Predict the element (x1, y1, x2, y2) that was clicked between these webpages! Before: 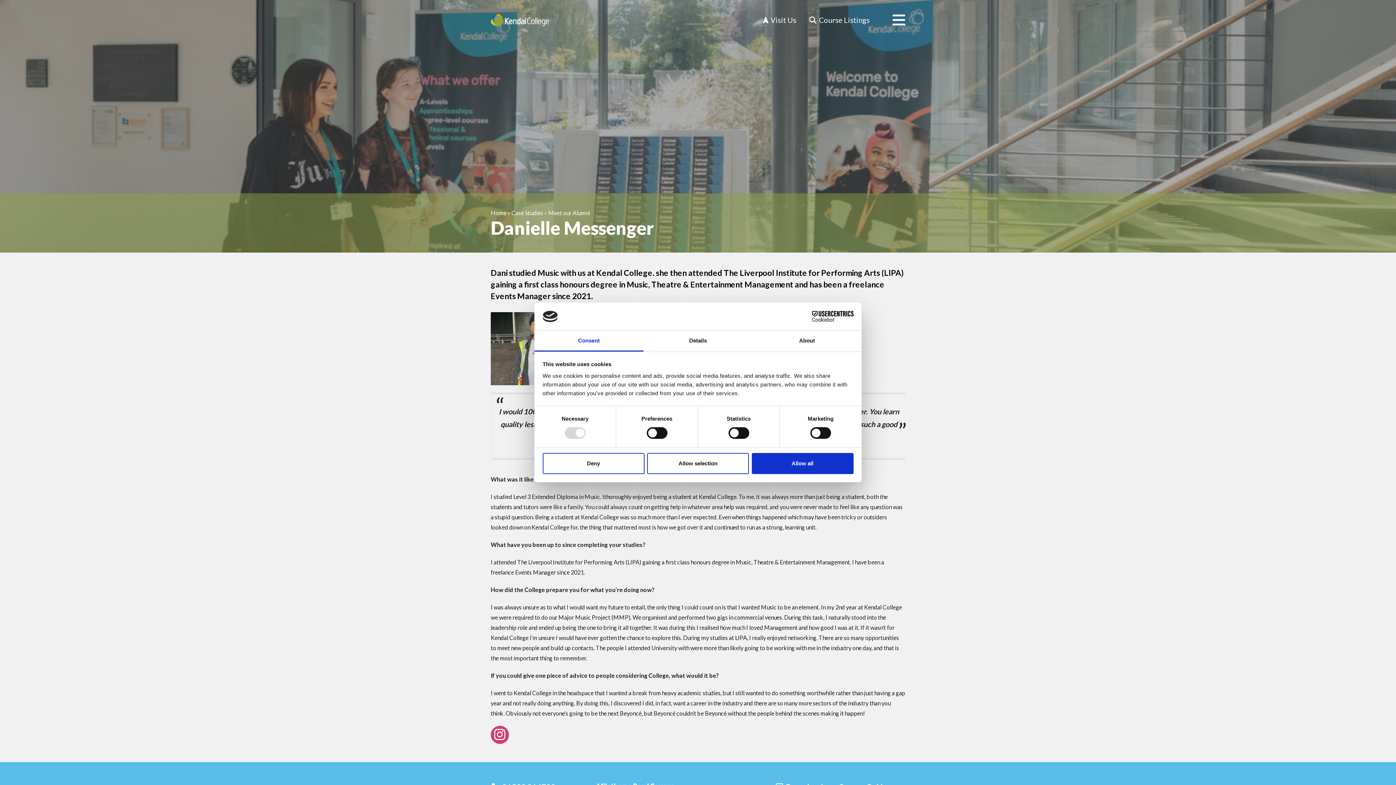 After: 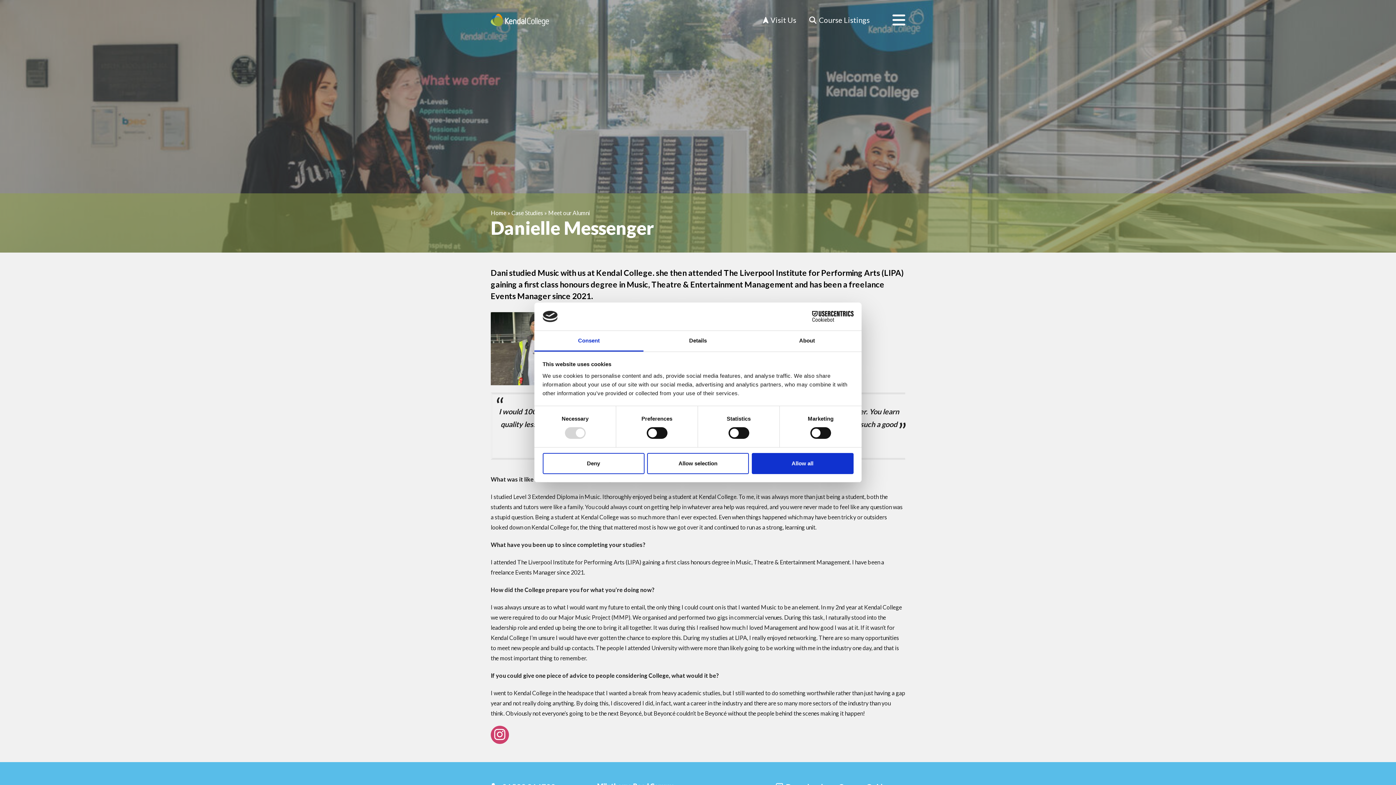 Action: label: Cookiebot - opens in a new window bbox: (790, 311, 853, 322)